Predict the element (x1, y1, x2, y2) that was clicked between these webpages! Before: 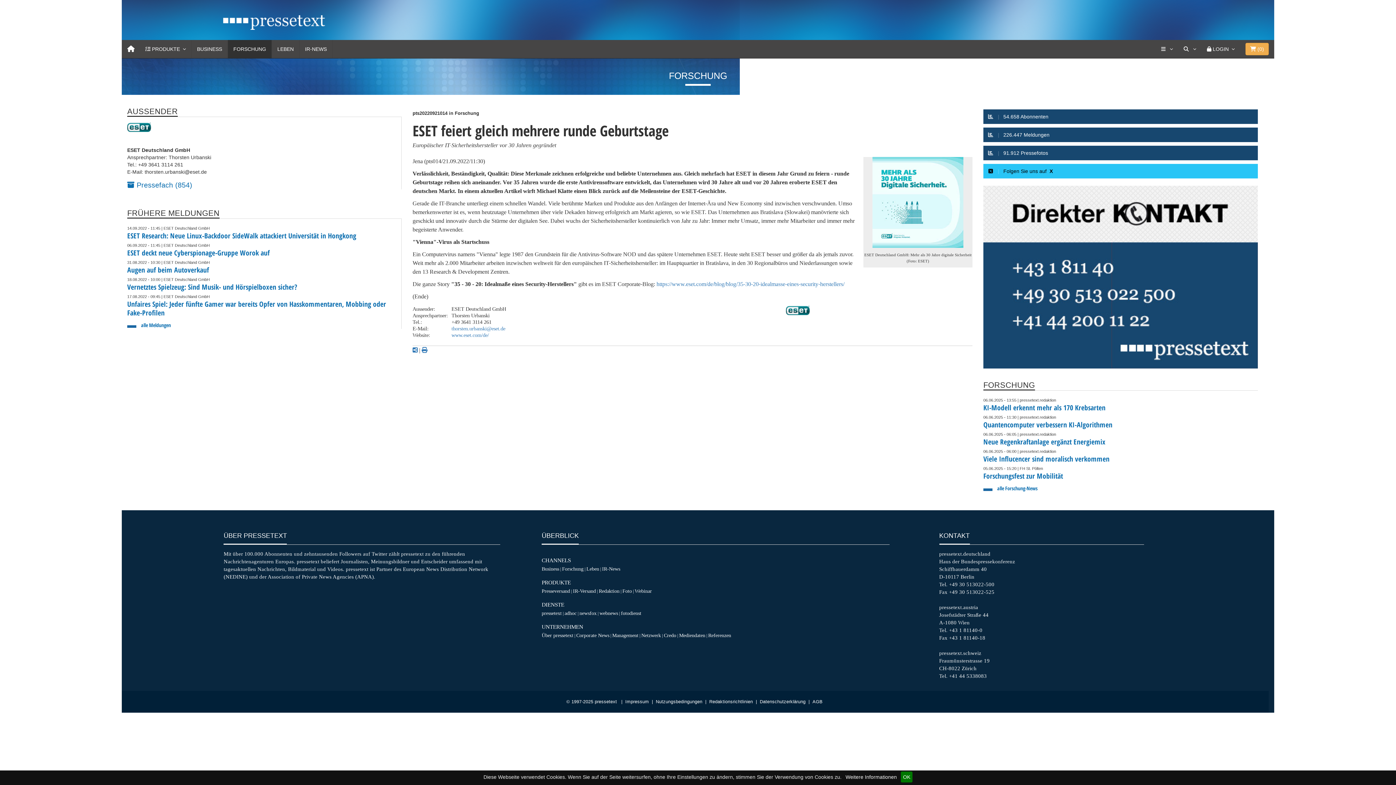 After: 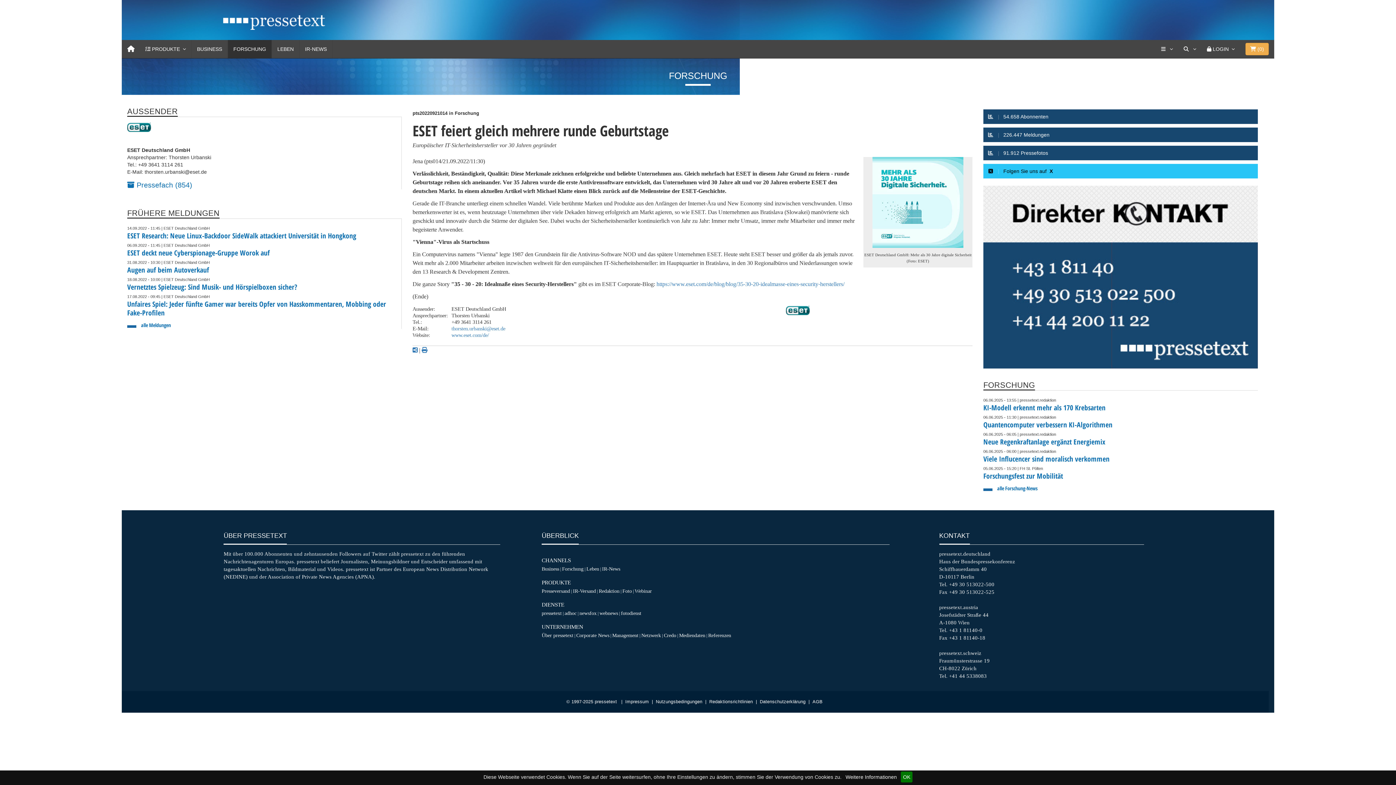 Action: bbox: (621, 610, 641, 616) label: fotodienst